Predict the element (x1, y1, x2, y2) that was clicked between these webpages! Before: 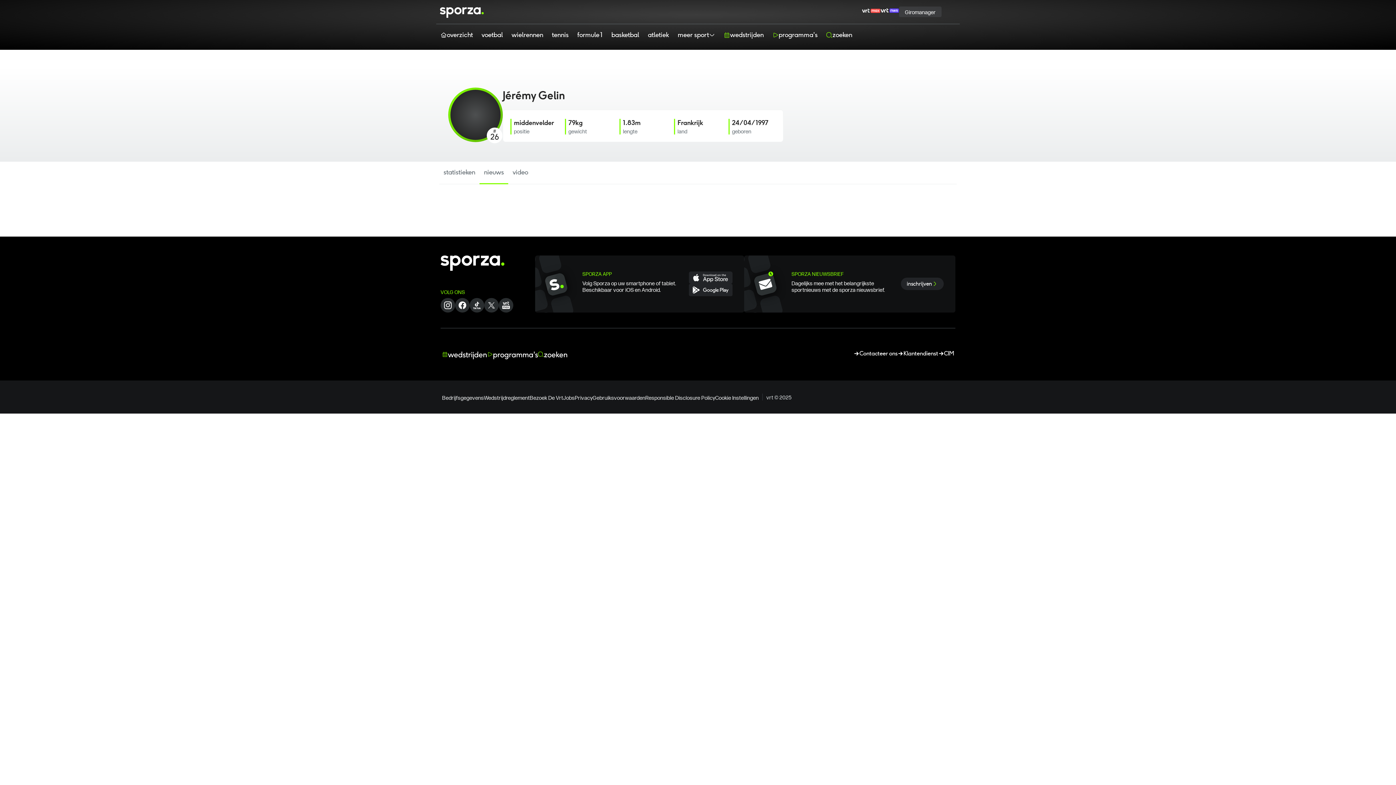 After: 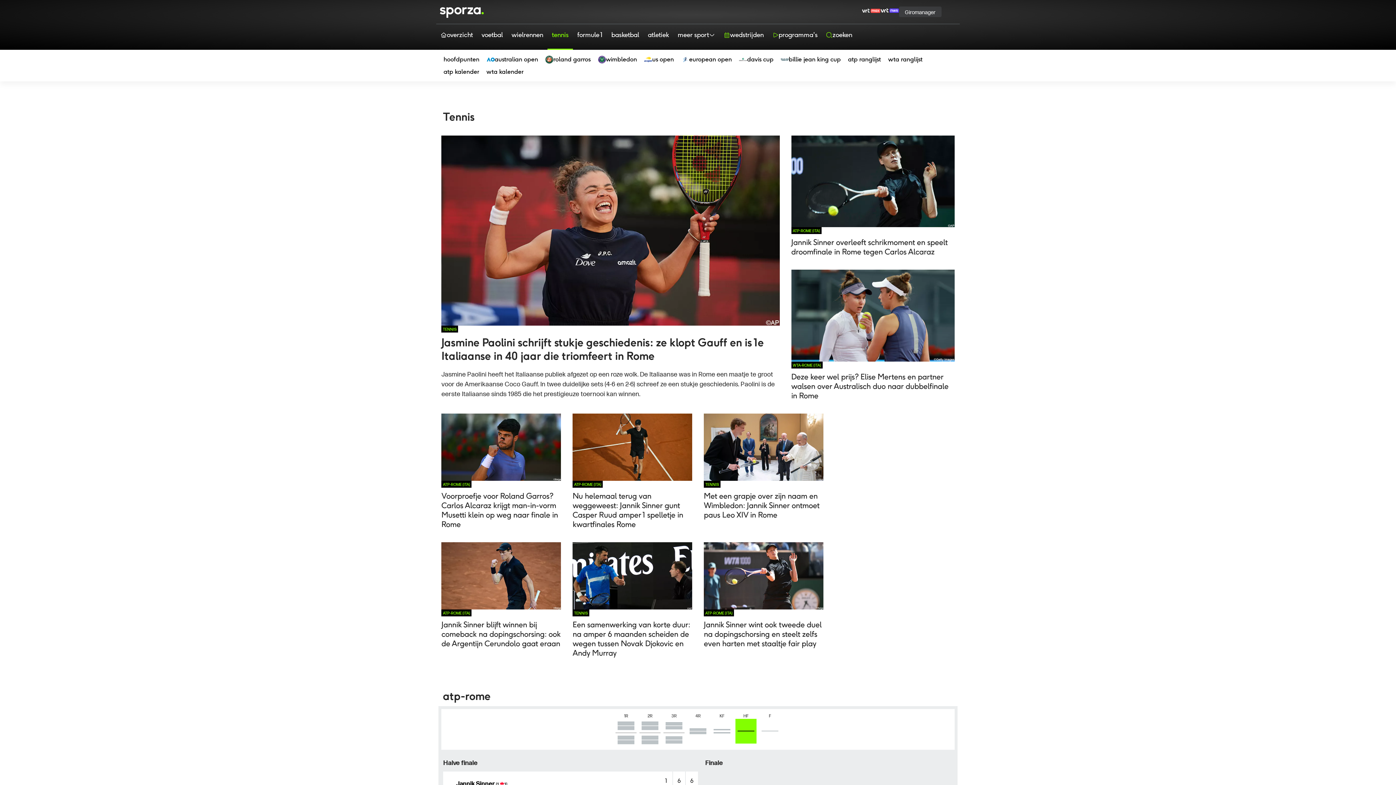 Action: label: tennis bbox: (547, 24, 573, 49)